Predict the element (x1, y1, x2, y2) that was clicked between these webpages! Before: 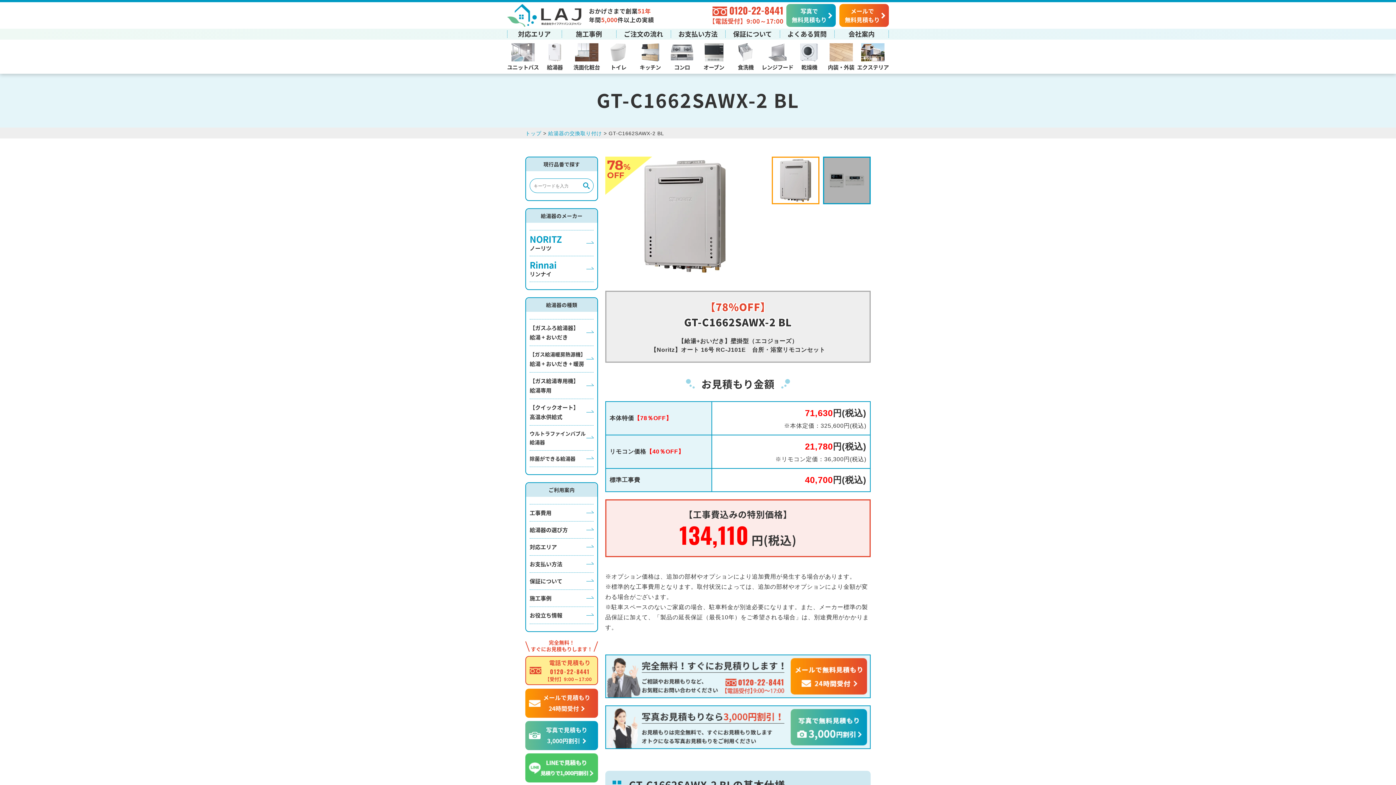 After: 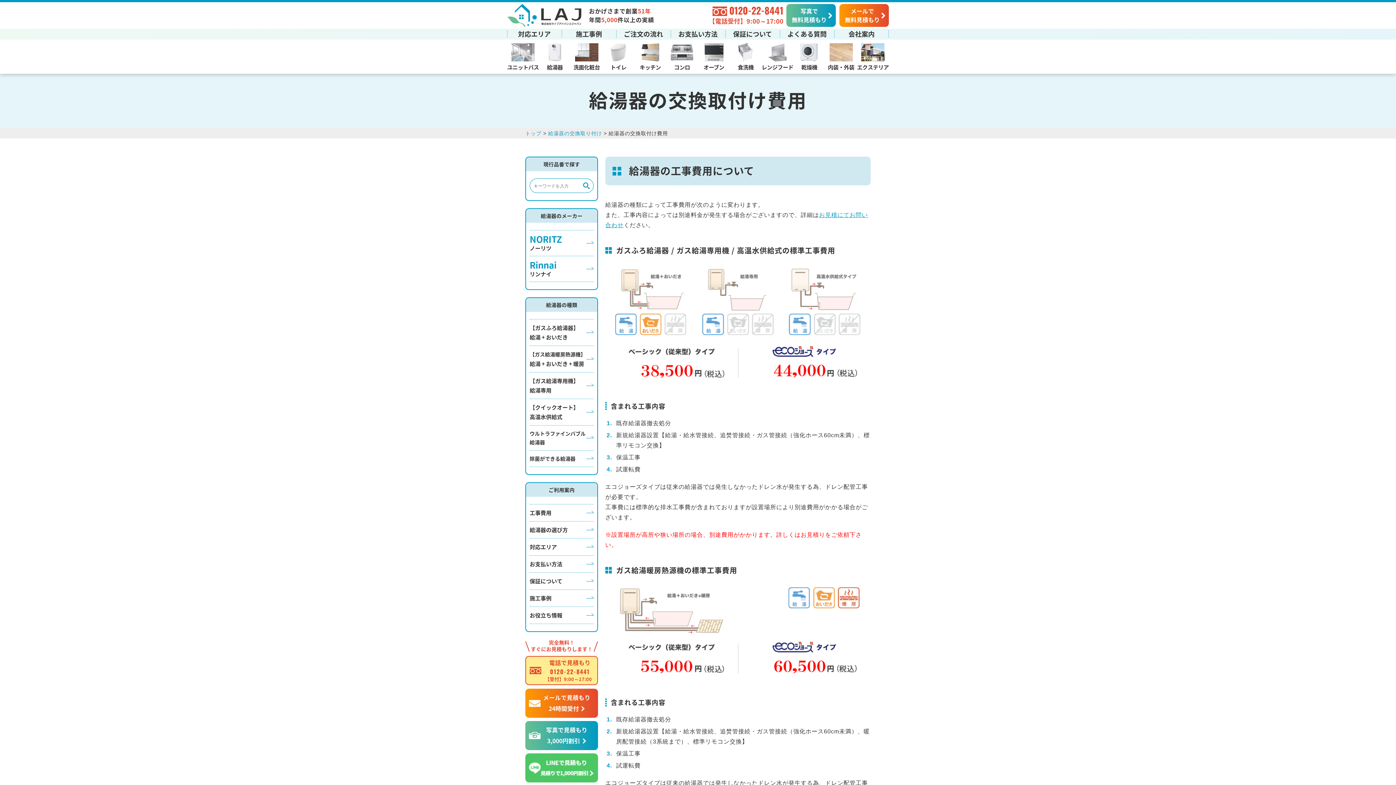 Action: label: 工事費用 bbox: (529, 504, 593, 521)